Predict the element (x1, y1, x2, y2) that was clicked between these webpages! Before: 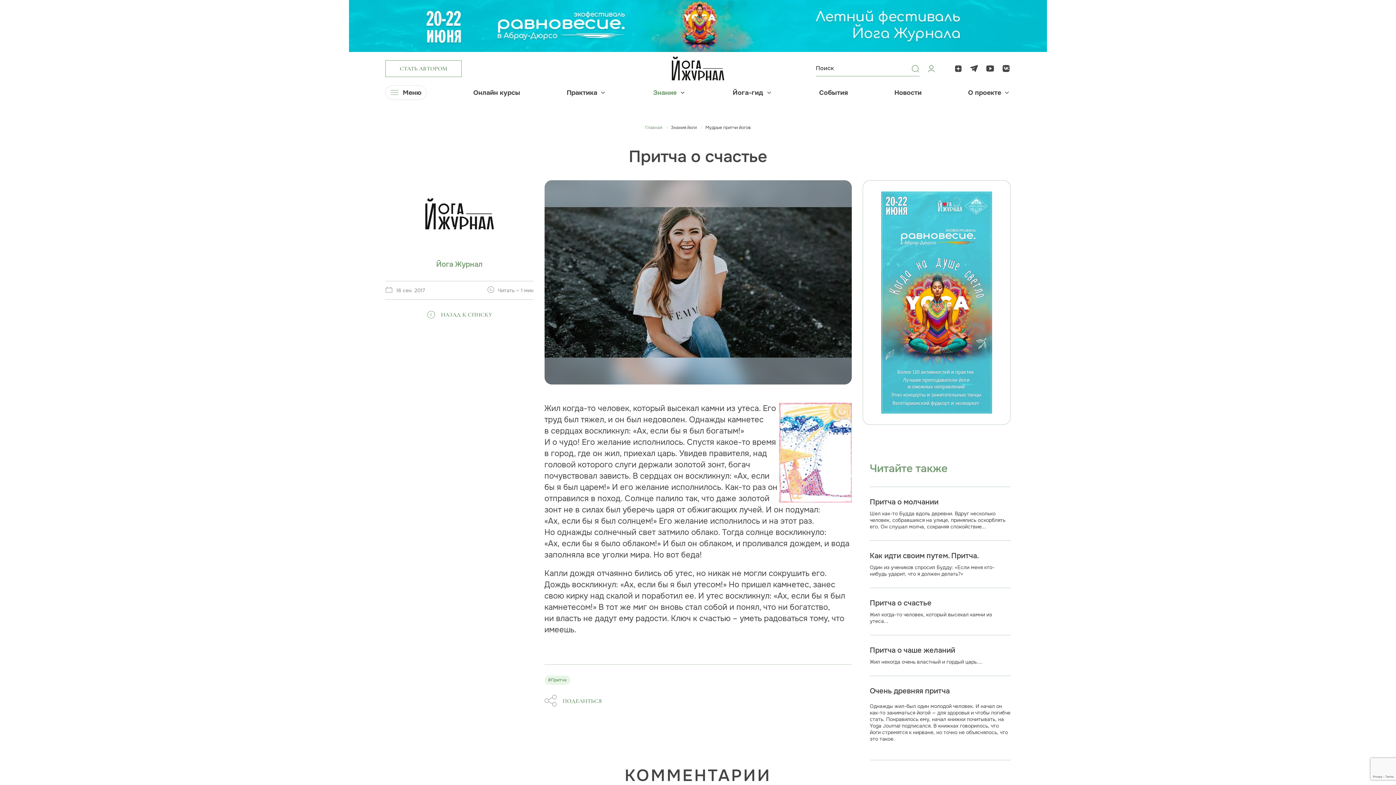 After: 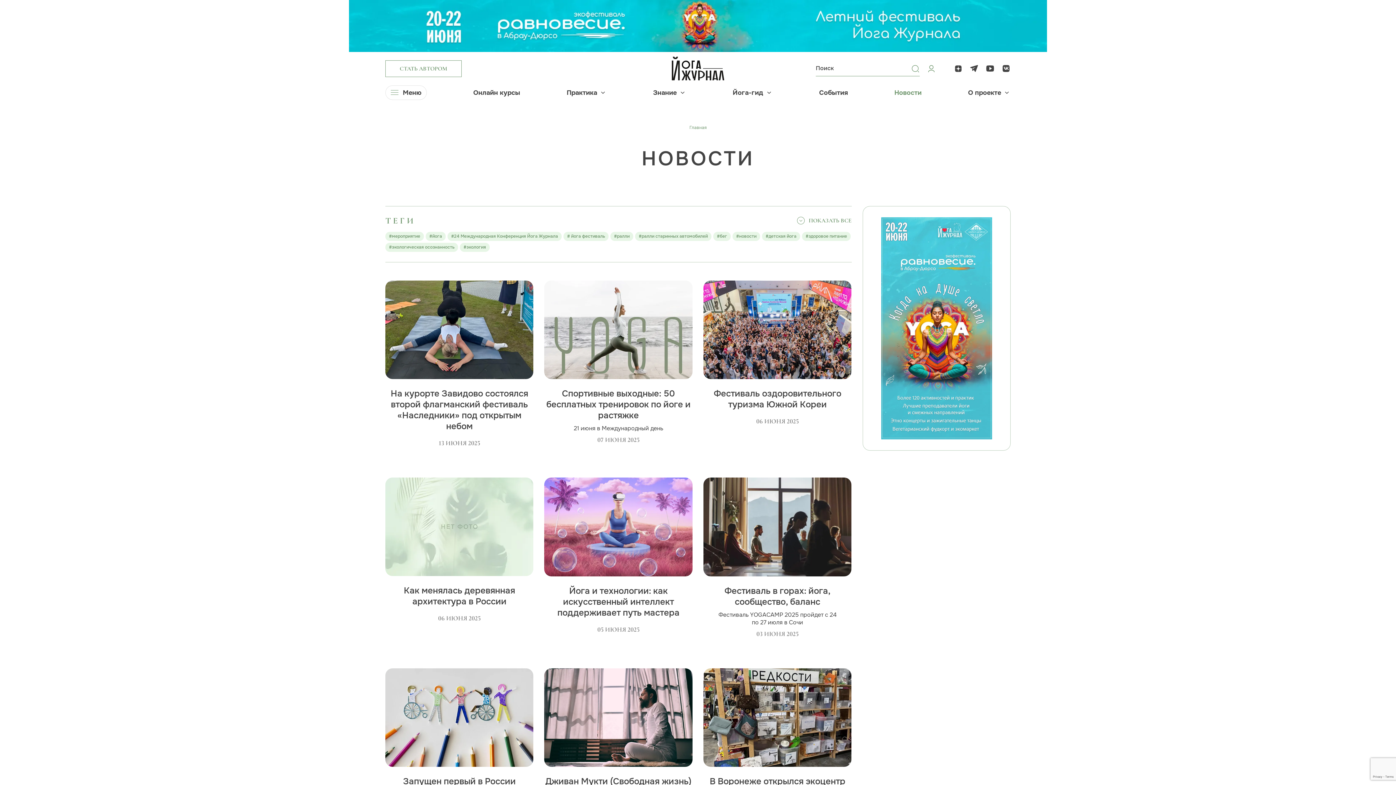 Action: bbox: (894, 89, 921, 96) label: Новости